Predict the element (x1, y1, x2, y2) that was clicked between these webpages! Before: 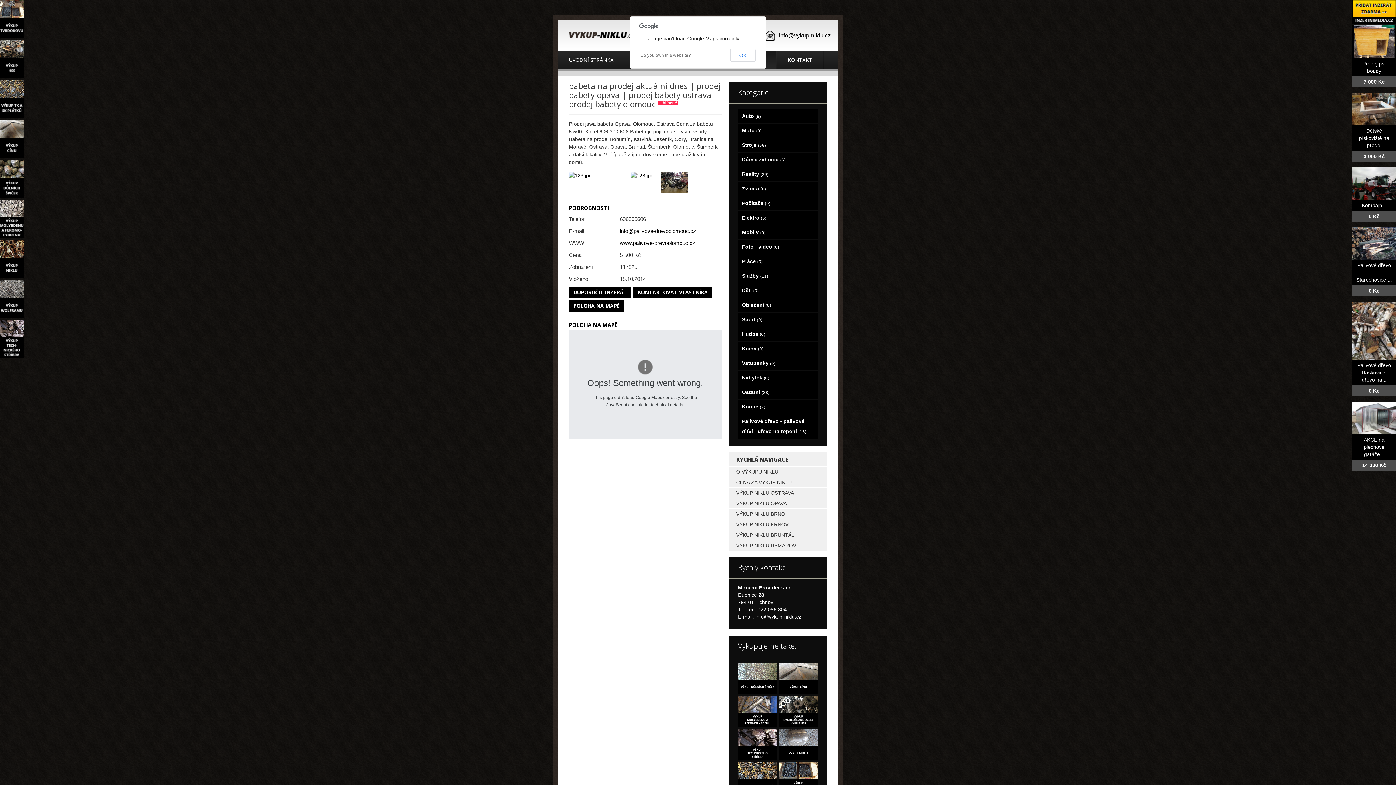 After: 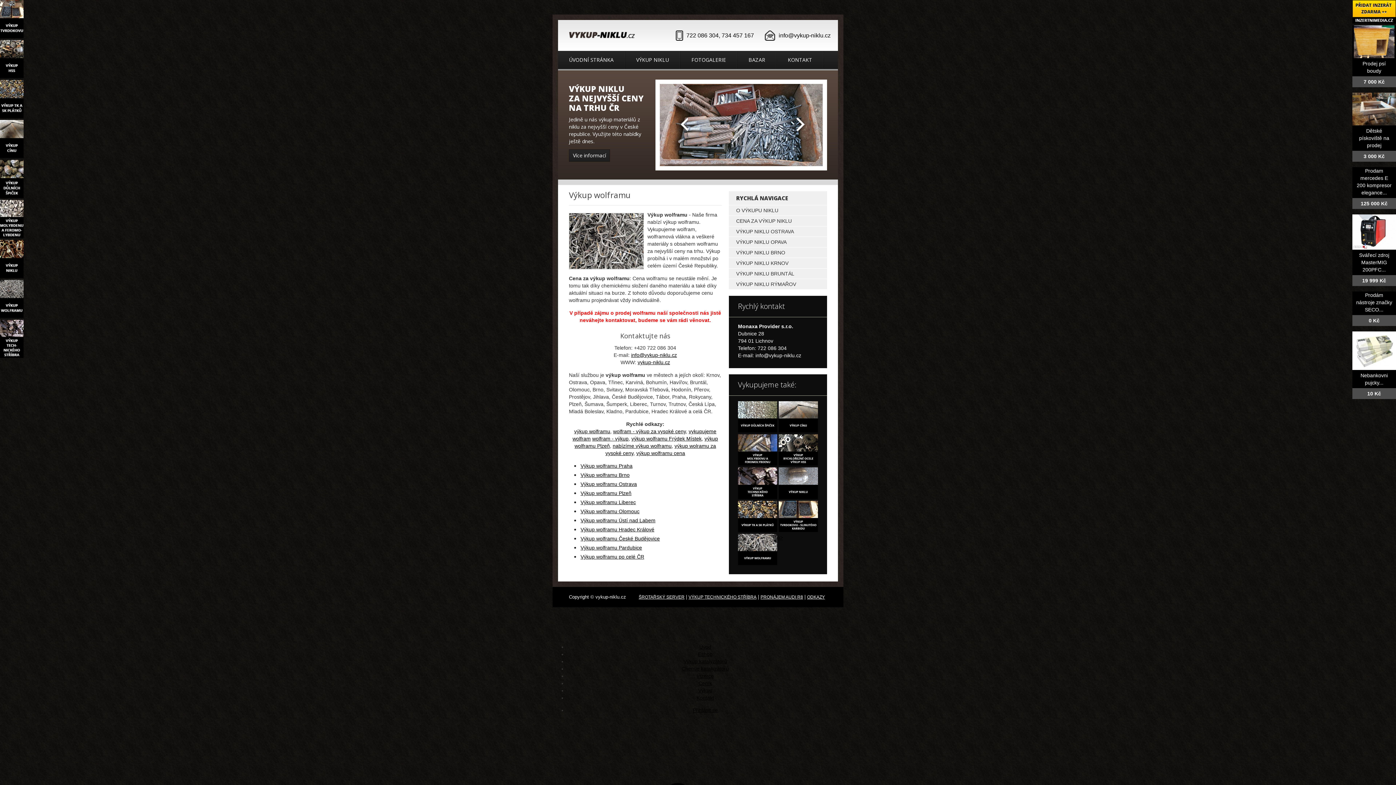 Action: bbox: (0, 313, 23, 319)